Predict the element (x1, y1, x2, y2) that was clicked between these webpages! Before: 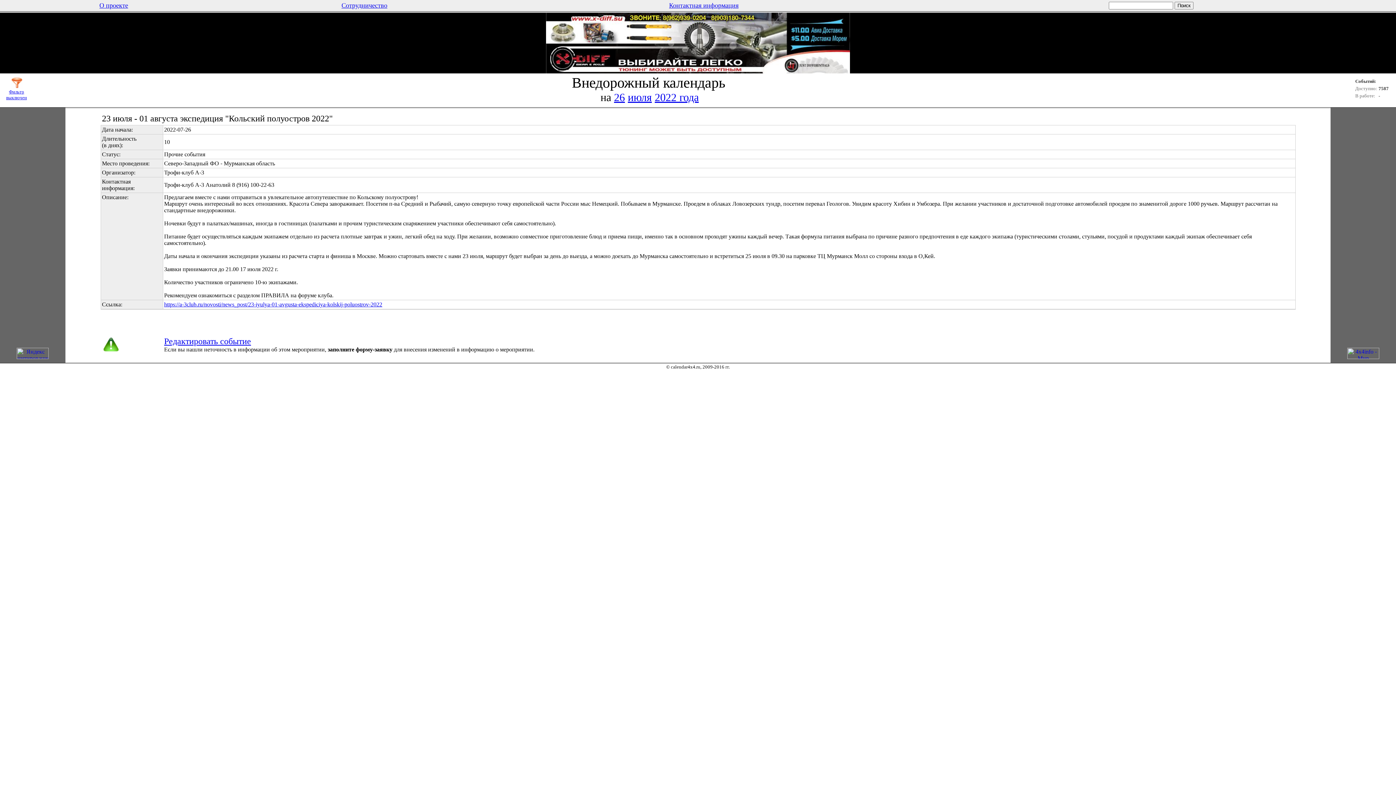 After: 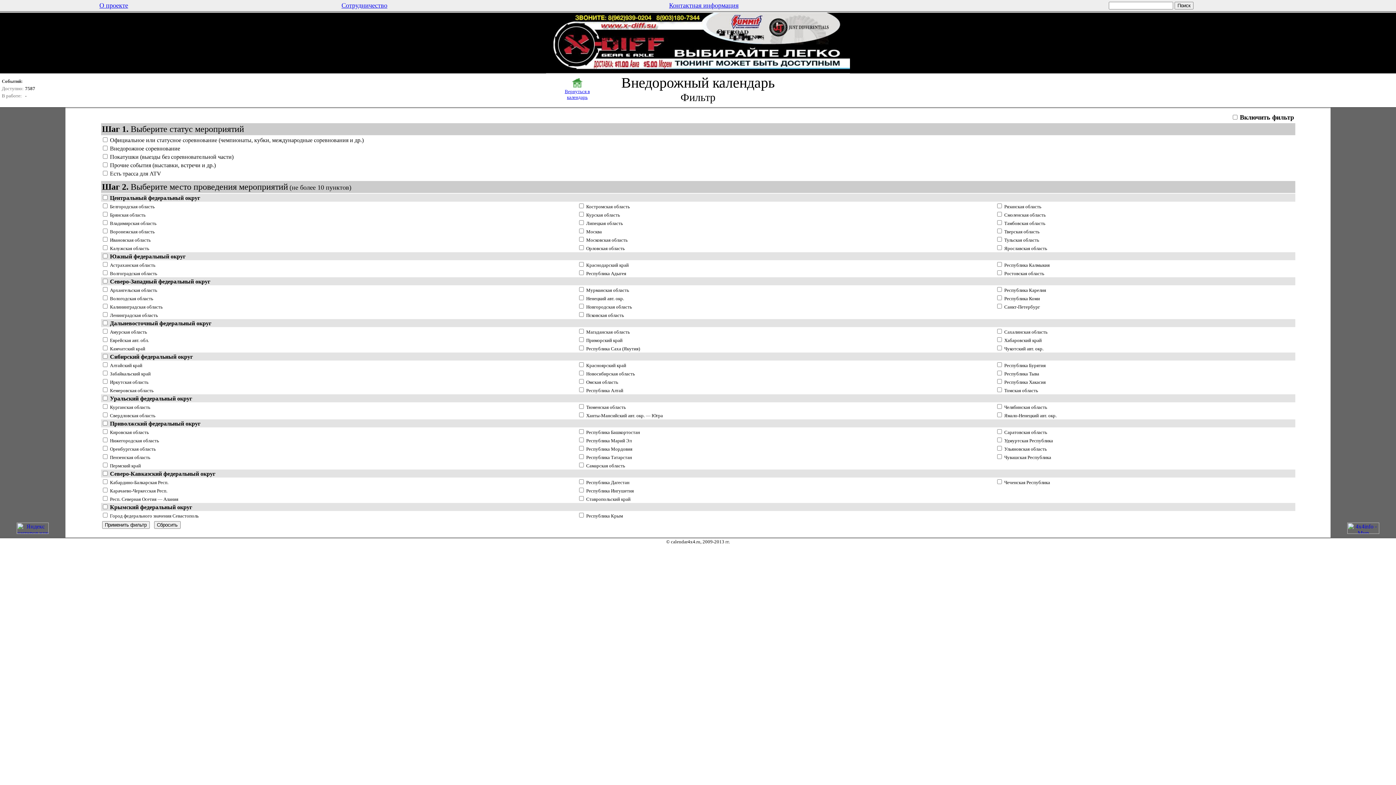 Action: bbox: (10, 84, 22, 90)